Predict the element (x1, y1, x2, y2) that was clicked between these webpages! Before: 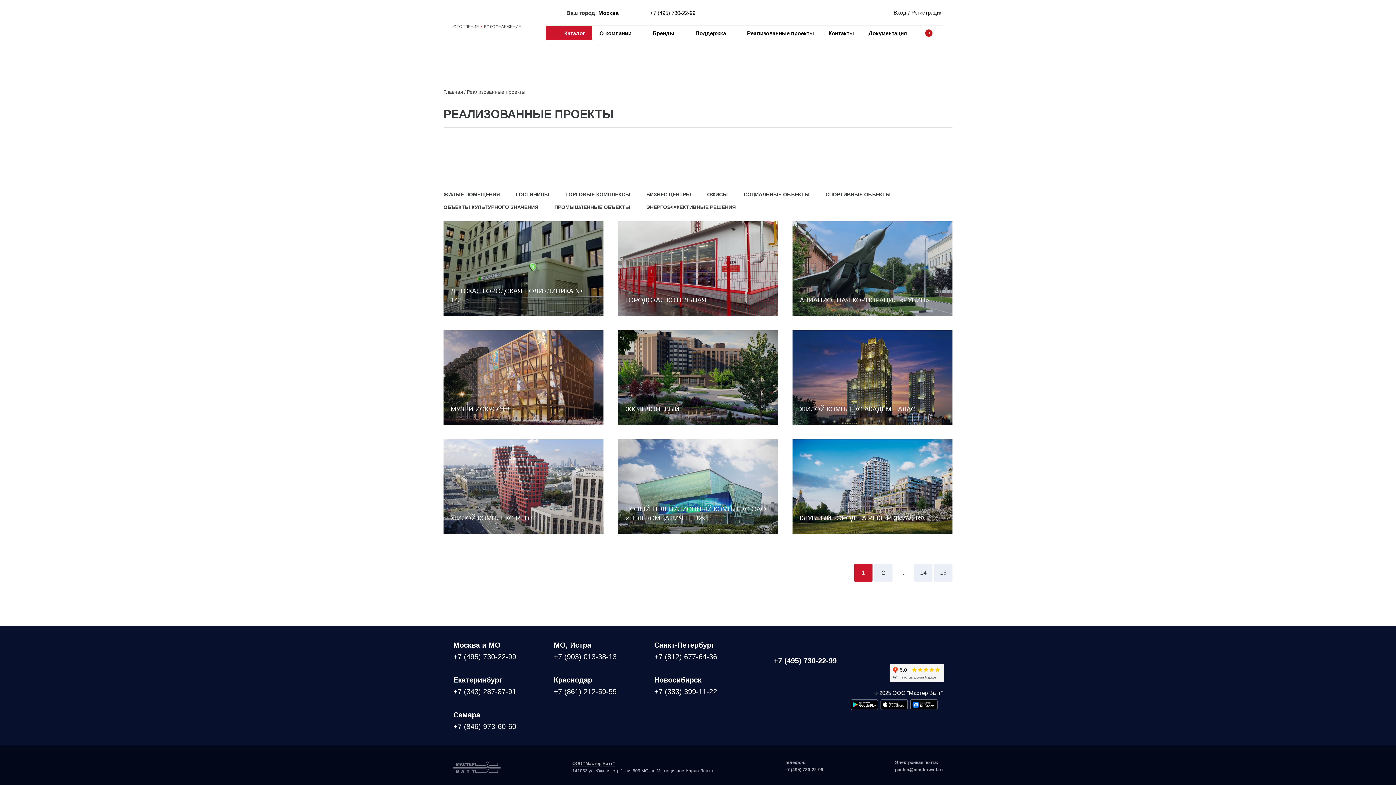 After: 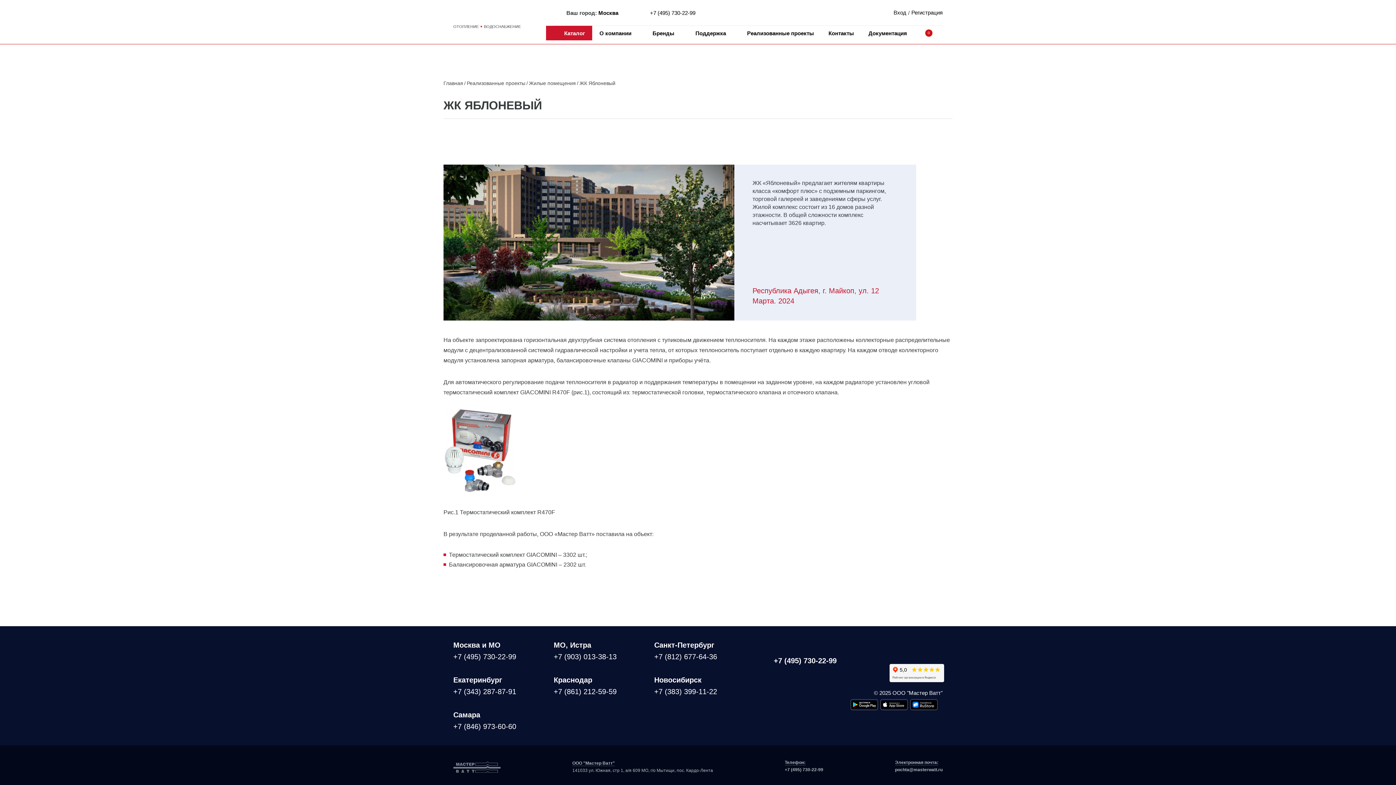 Action: label: ЖК ЯБЛОНЕВЫЙ bbox: (618, 330, 778, 425)